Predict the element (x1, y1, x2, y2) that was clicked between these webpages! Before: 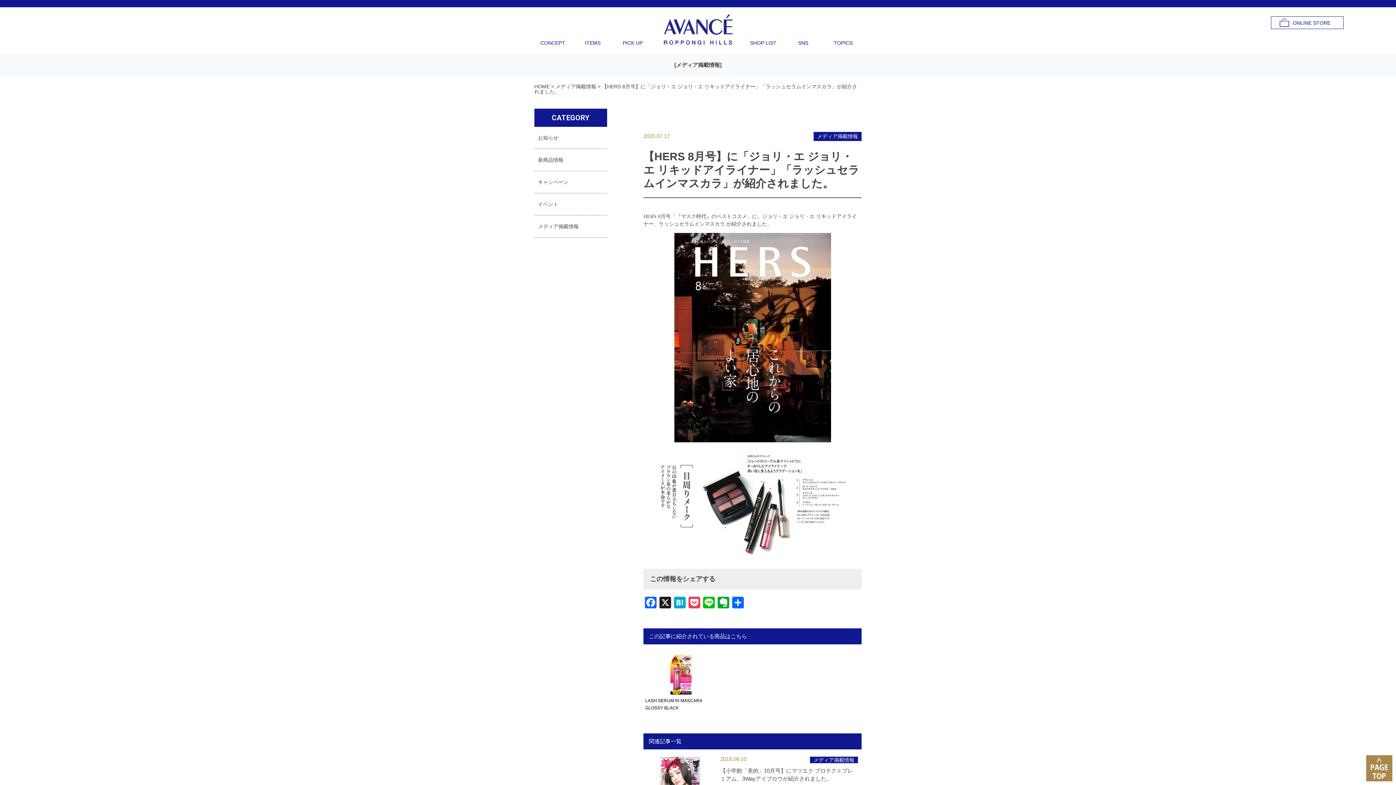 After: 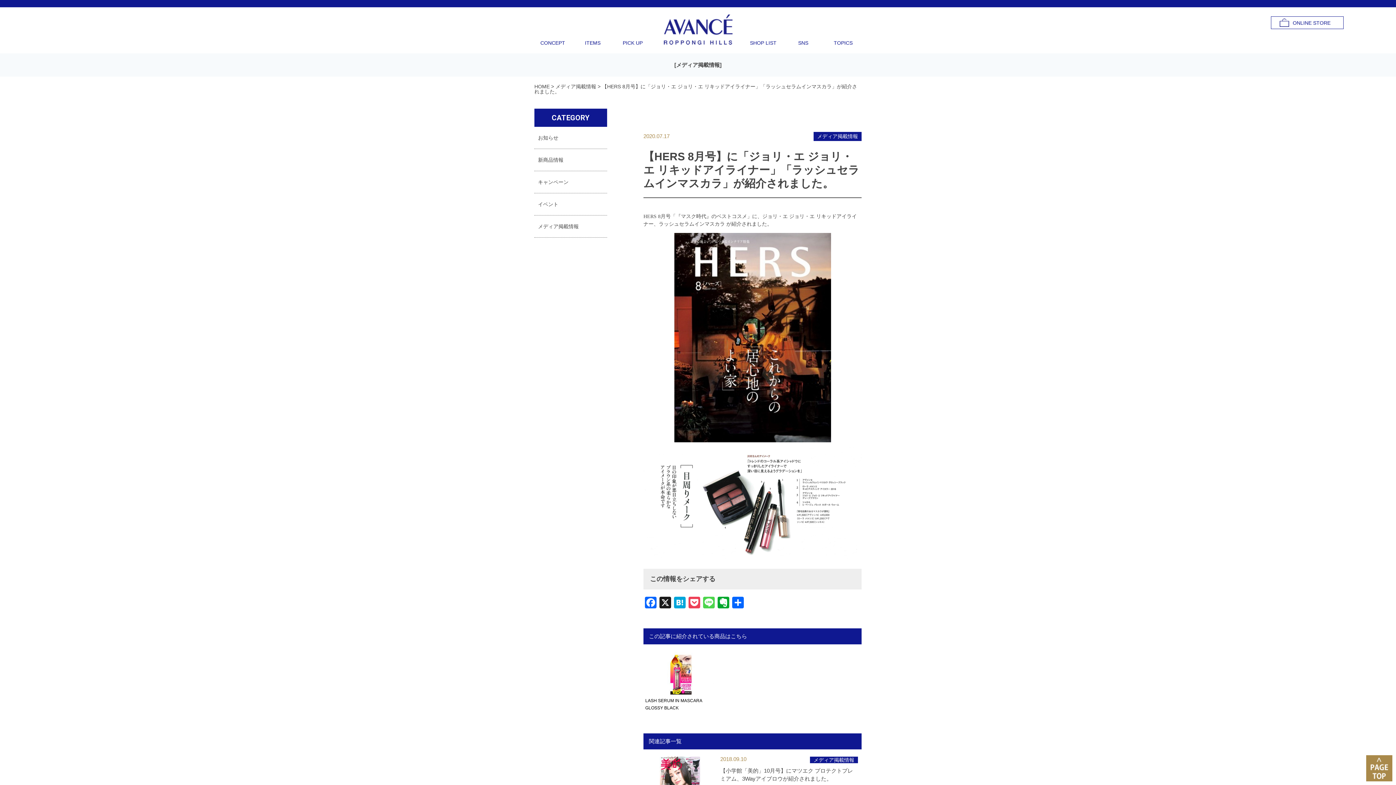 Action: bbox: (701, 597, 716, 610) label: Line